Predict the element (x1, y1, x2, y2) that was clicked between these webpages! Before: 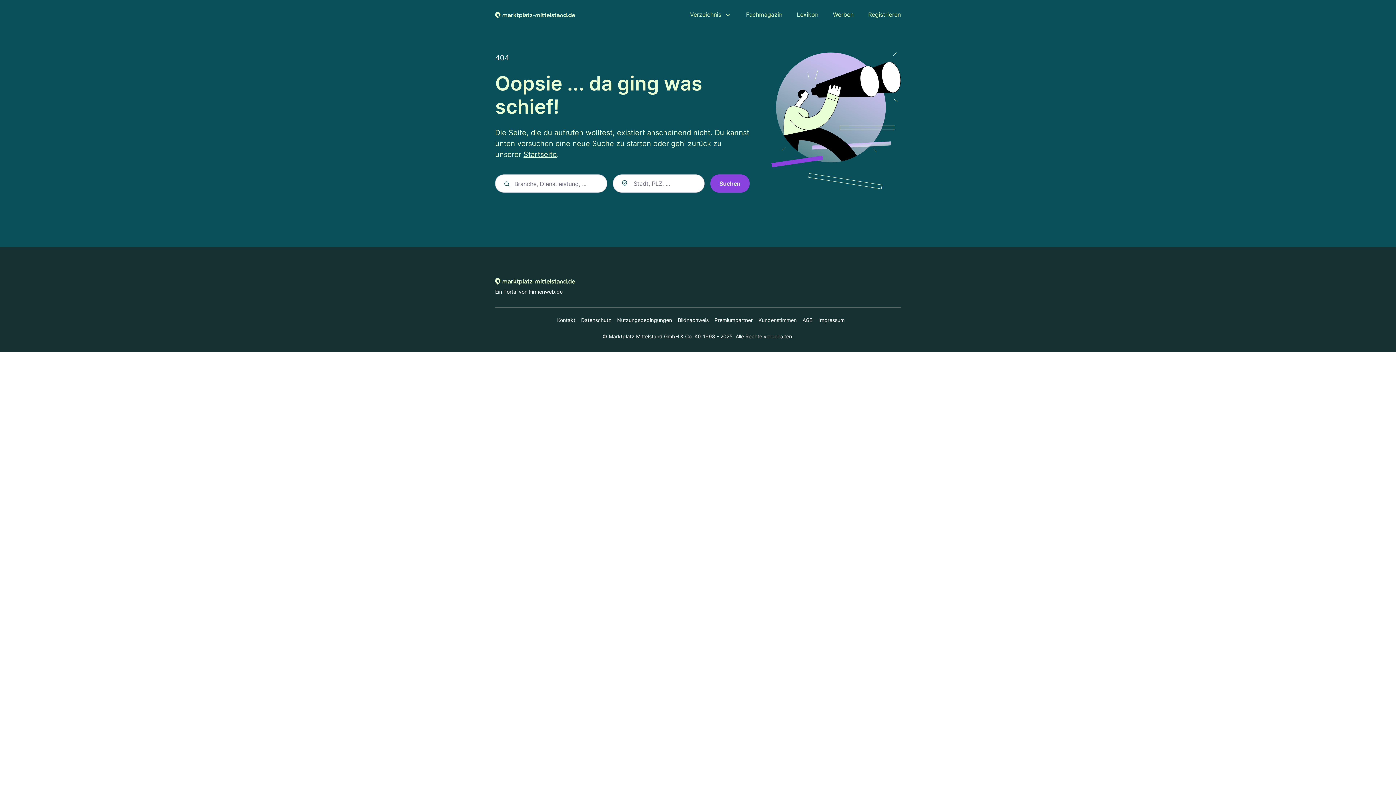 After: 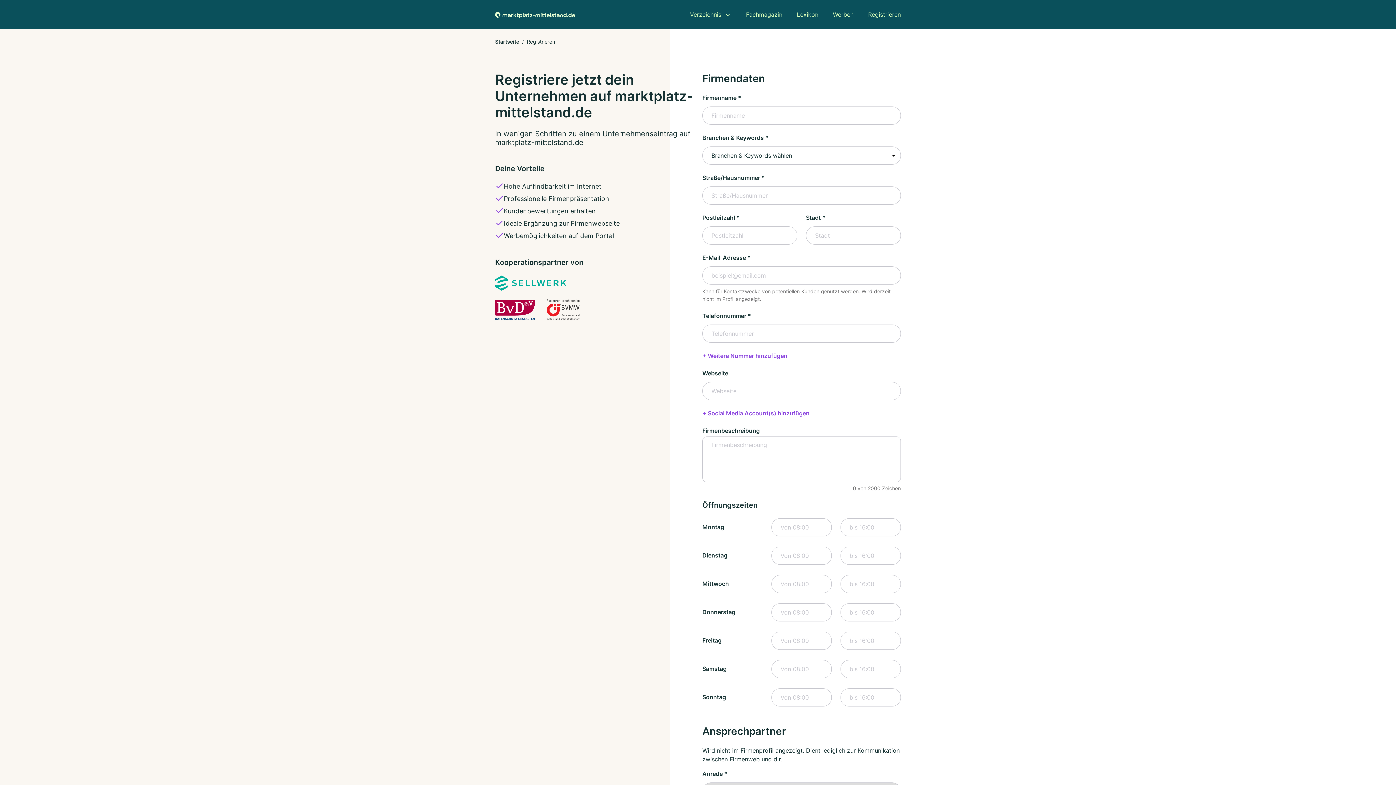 Action: label: Registrieren bbox: (868, 10, 901, 18)